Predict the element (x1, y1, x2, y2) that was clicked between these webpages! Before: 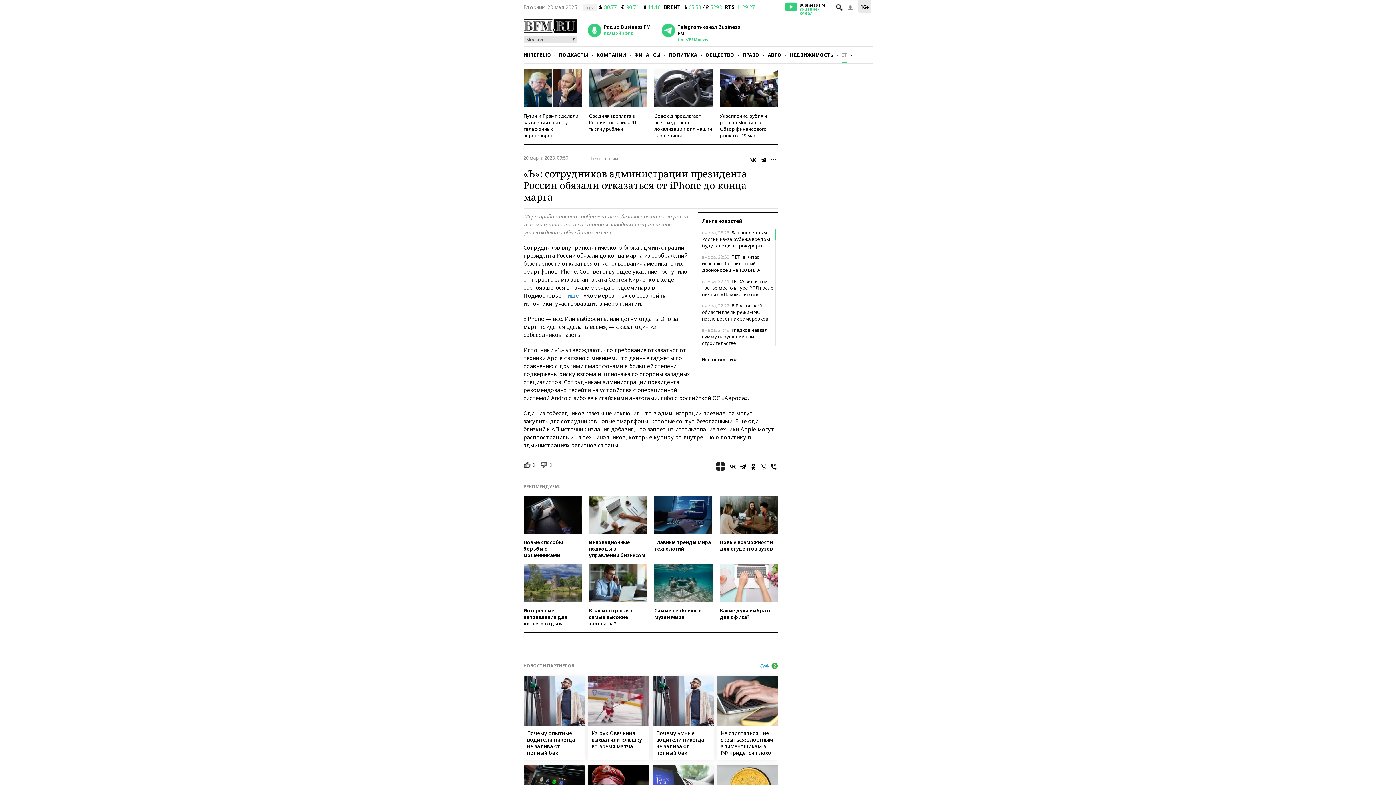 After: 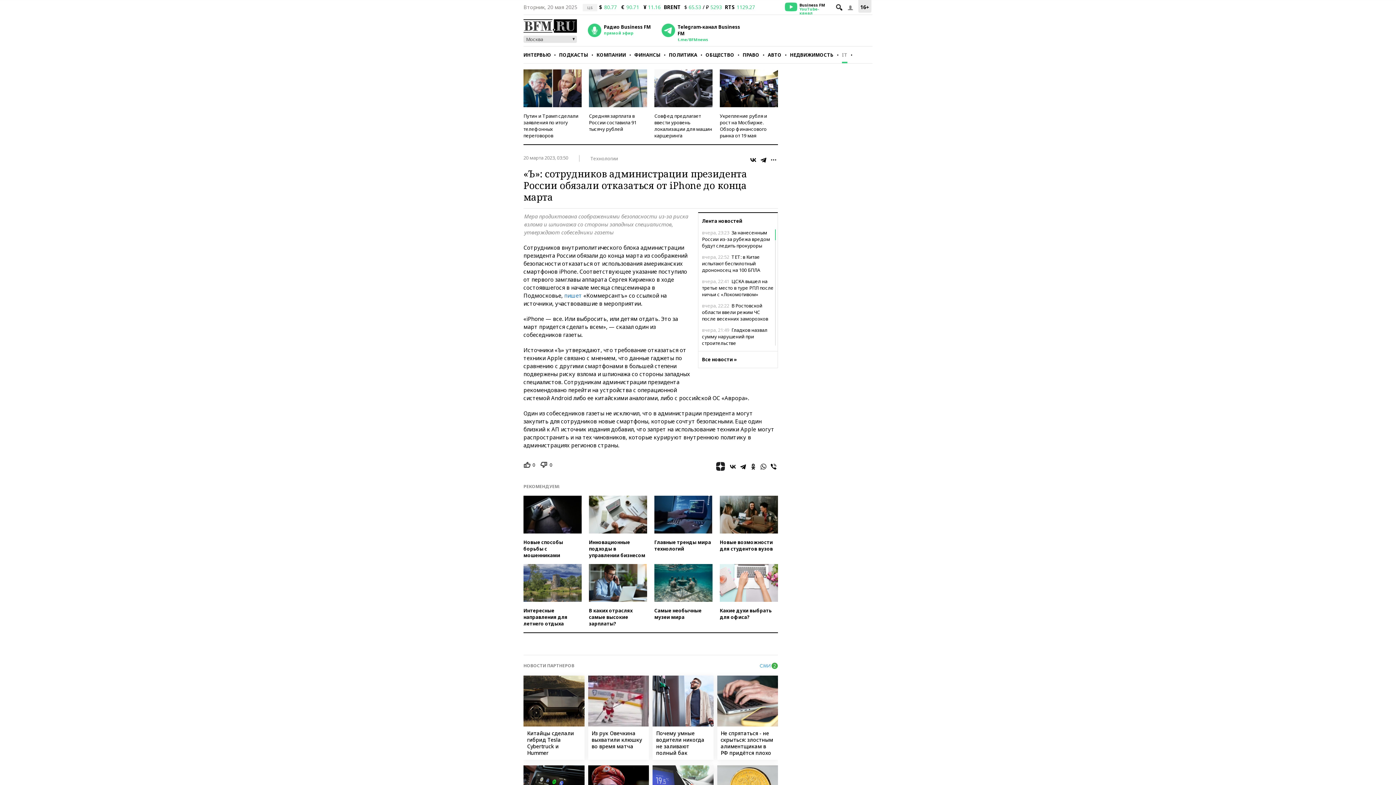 Action: bbox: (523, 676, 584, 760) label: Почему опытные водители никогда не заливают полный бак